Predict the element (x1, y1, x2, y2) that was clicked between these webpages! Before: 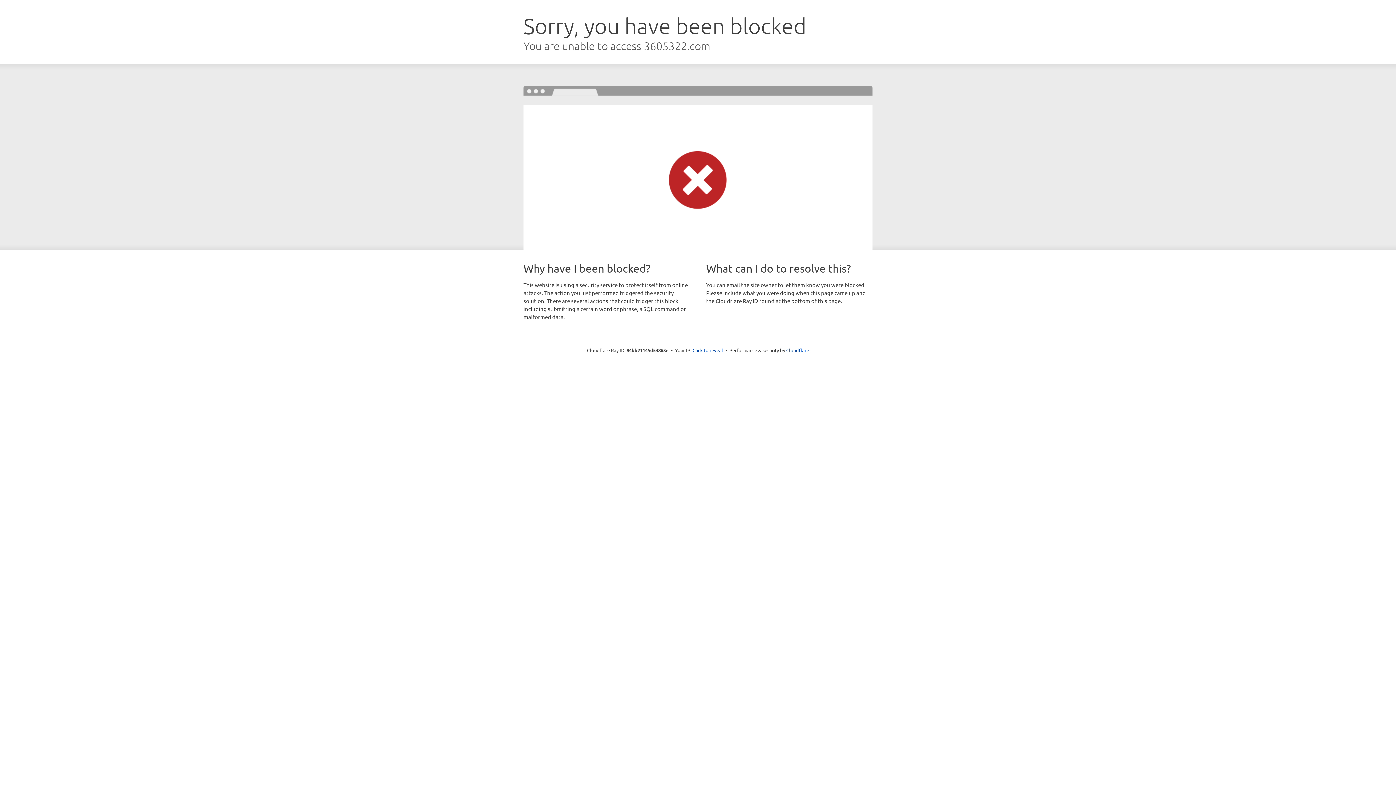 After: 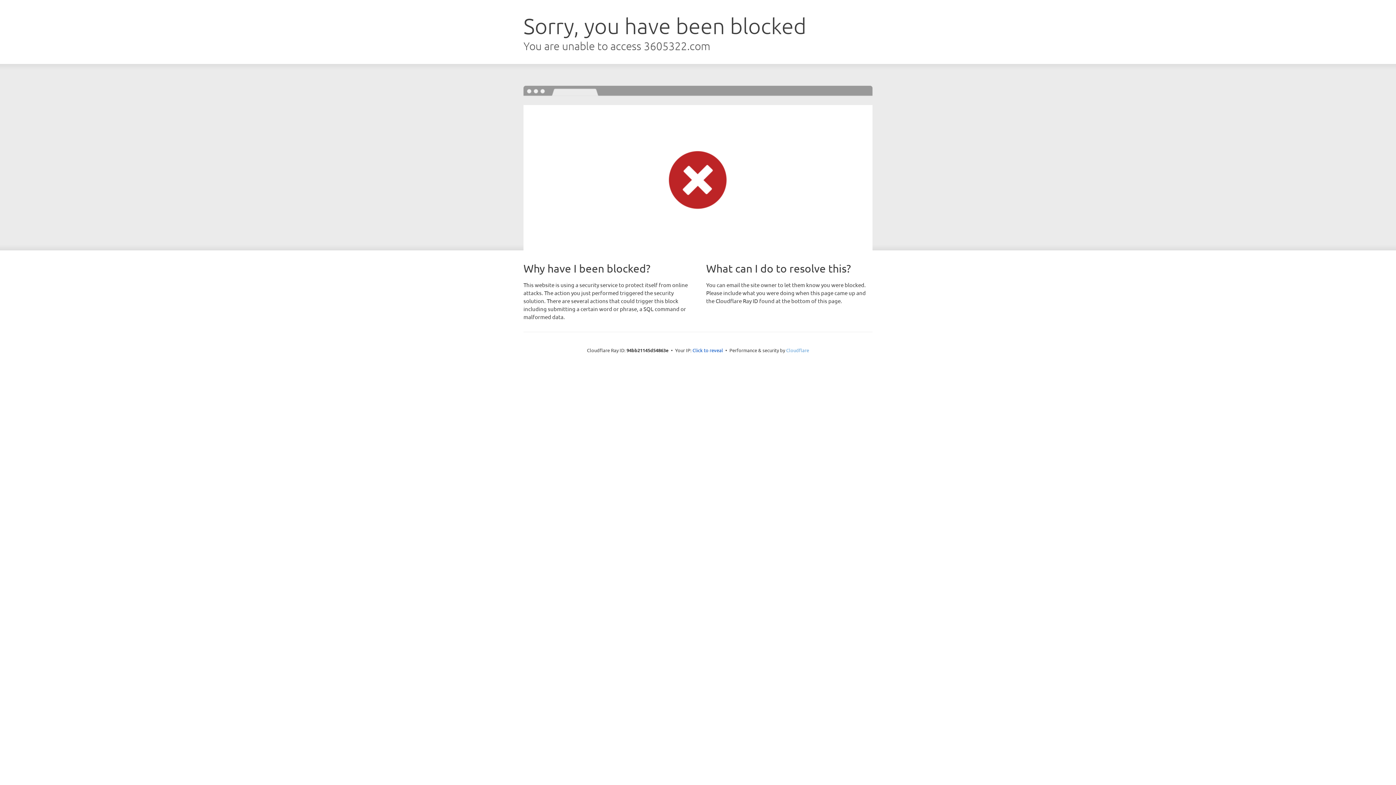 Action: label: Cloudflare bbox: (786, 347, 809, 353)